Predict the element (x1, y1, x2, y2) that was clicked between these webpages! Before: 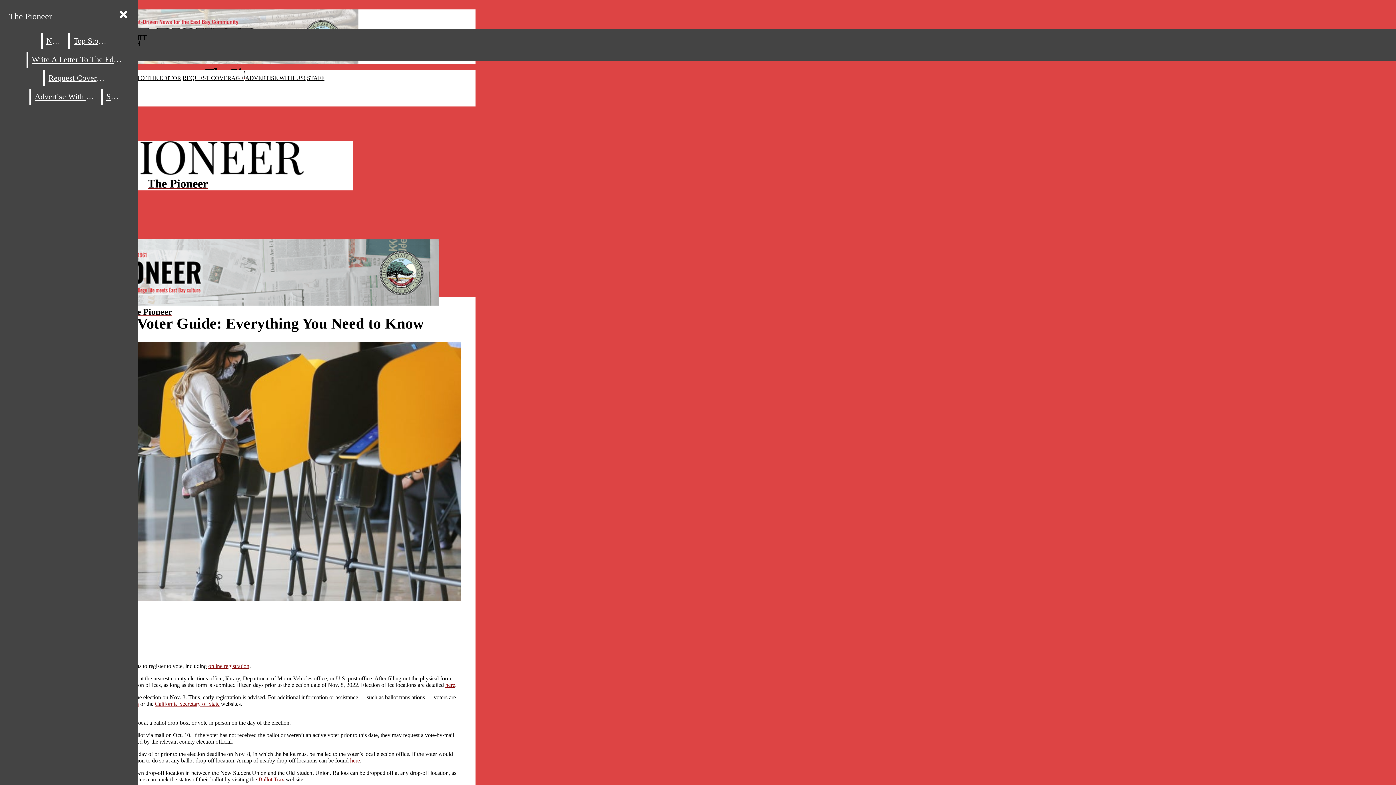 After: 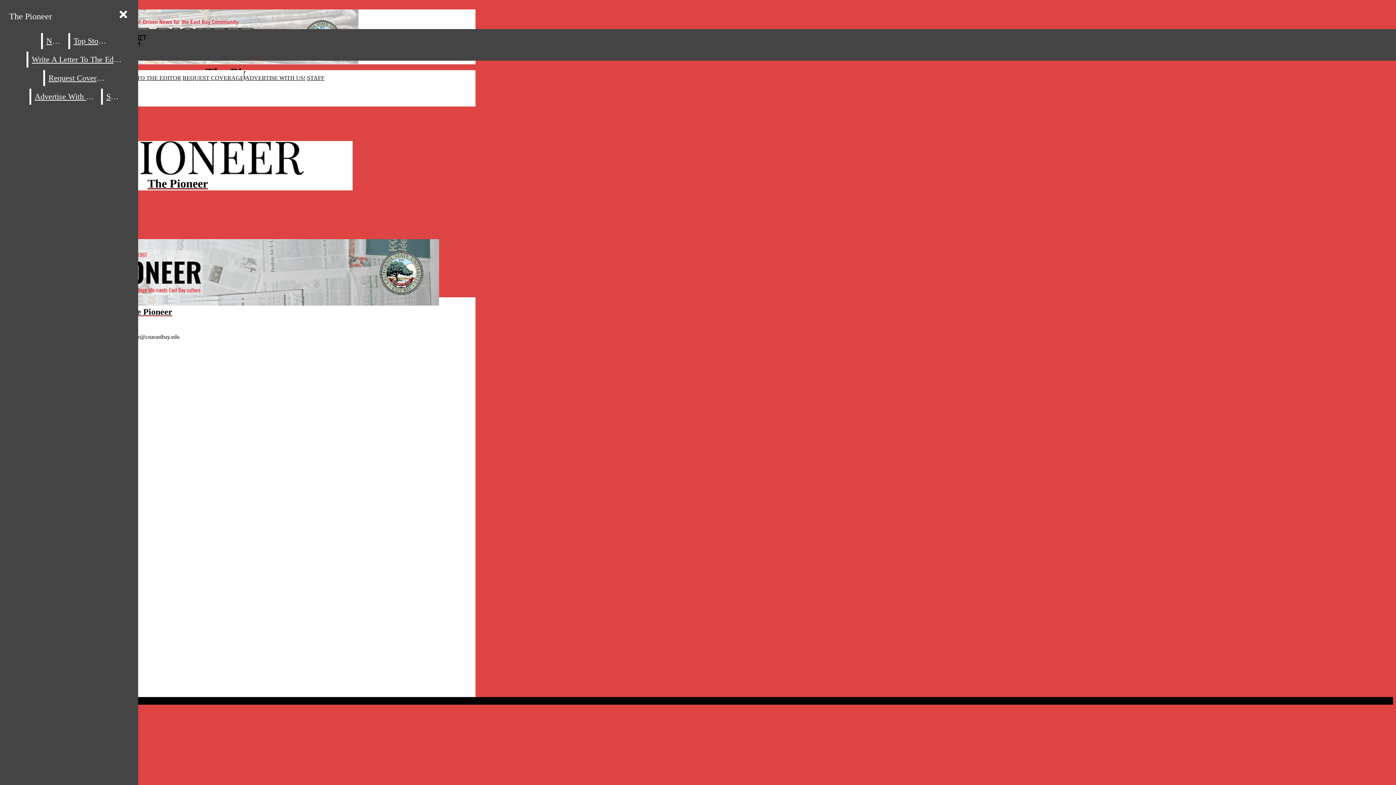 Action: bbox: (182, 74, 243, 81) label: REQUEST COVERAGE